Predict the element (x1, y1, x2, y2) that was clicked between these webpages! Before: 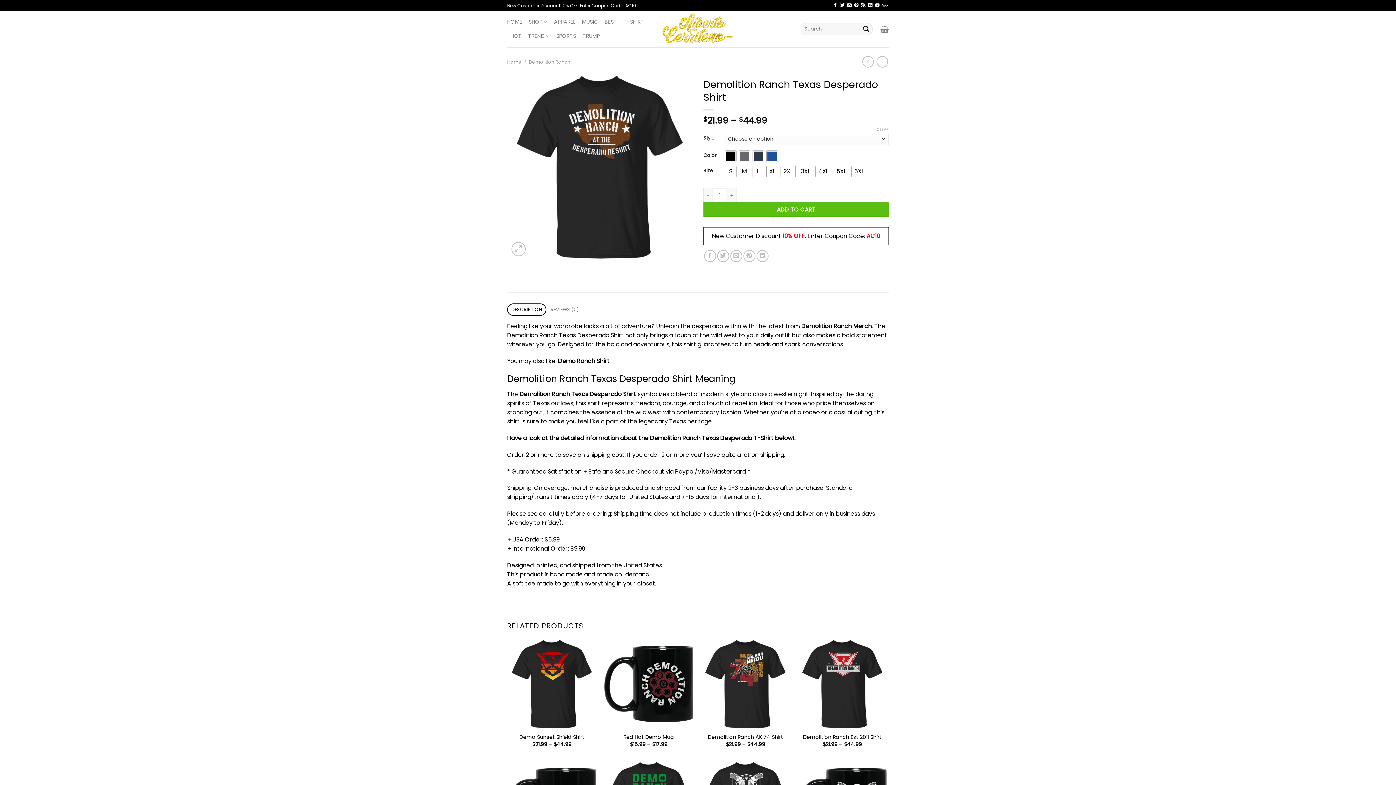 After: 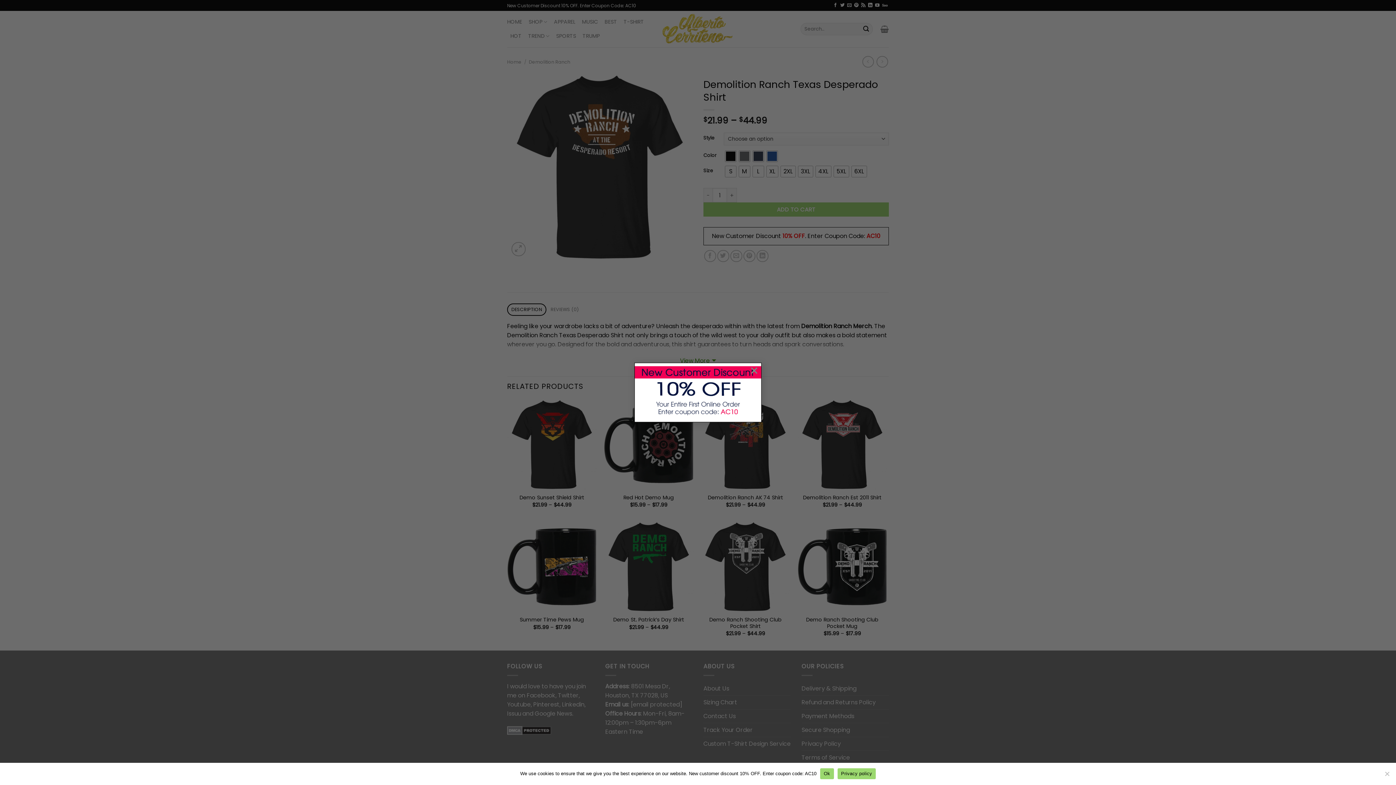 Action: label: Follow on Twitter bbox: (840, 3, 844, 8)